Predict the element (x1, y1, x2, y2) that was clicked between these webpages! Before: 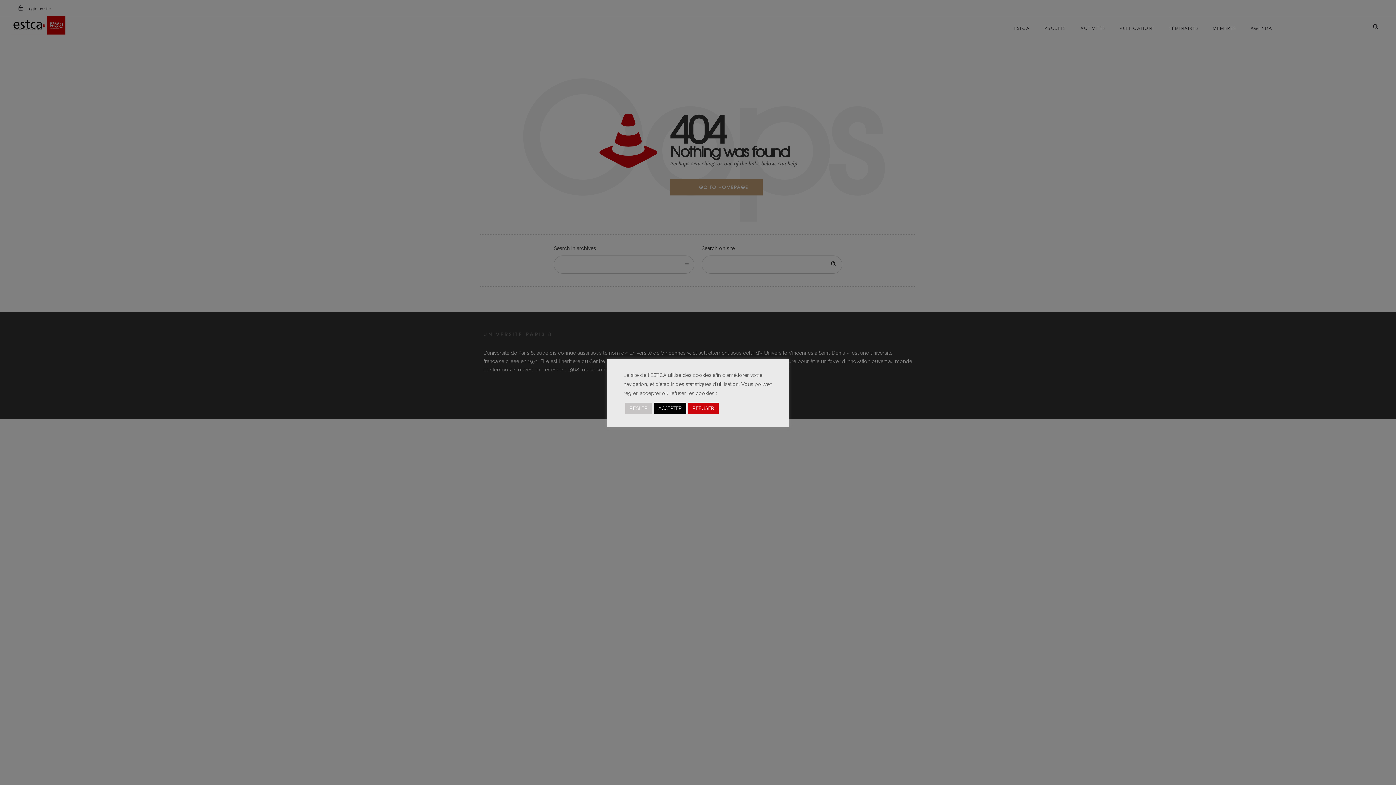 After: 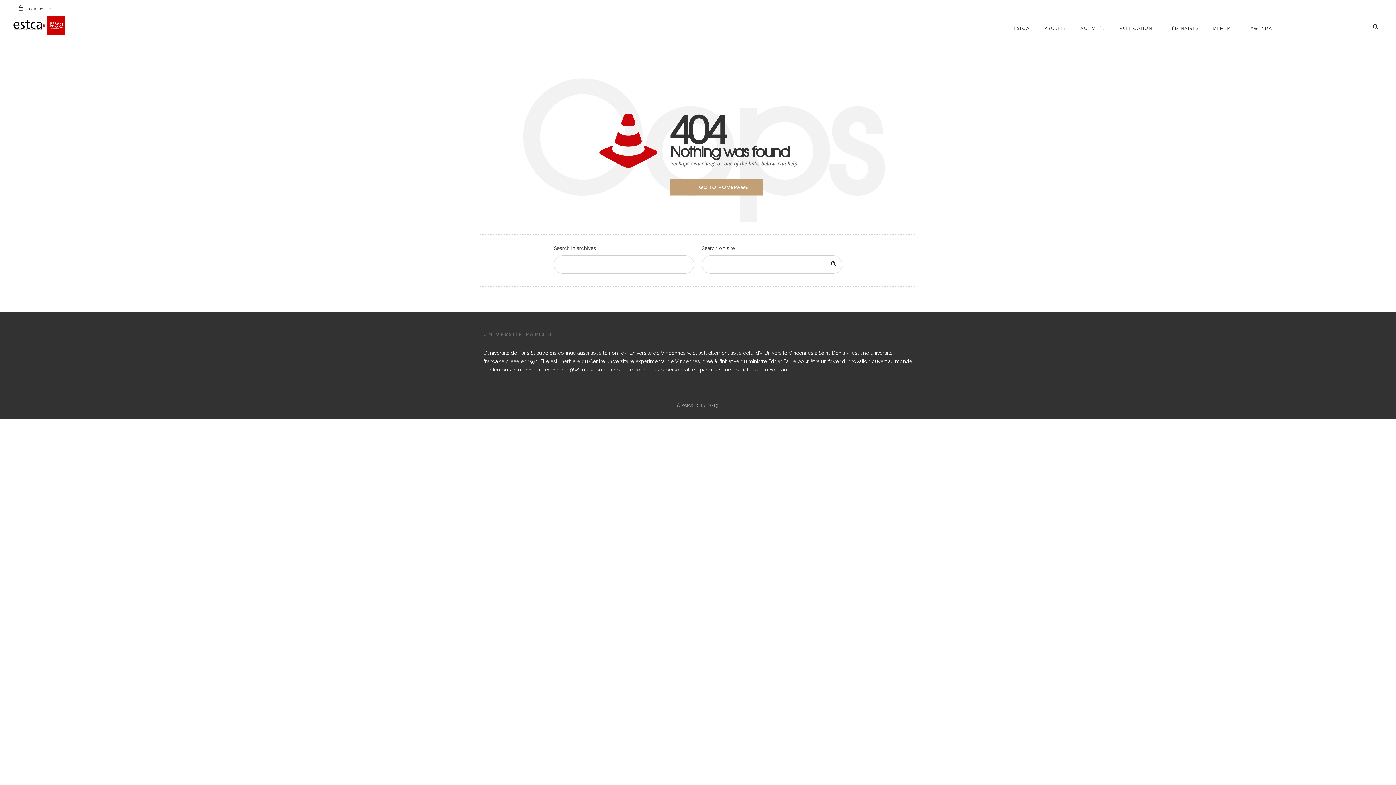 Action: label: REFUSER bbox: (688, 402, 718, 414)